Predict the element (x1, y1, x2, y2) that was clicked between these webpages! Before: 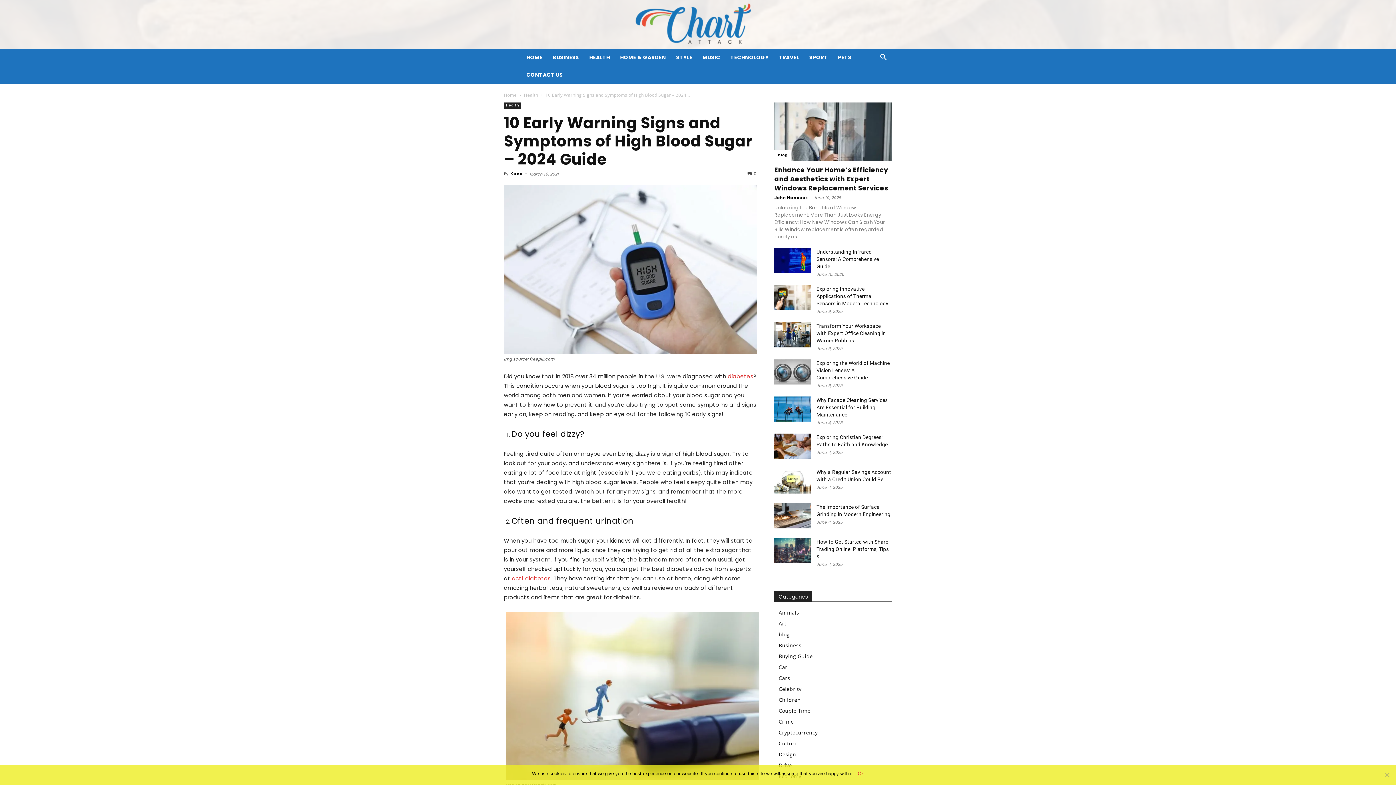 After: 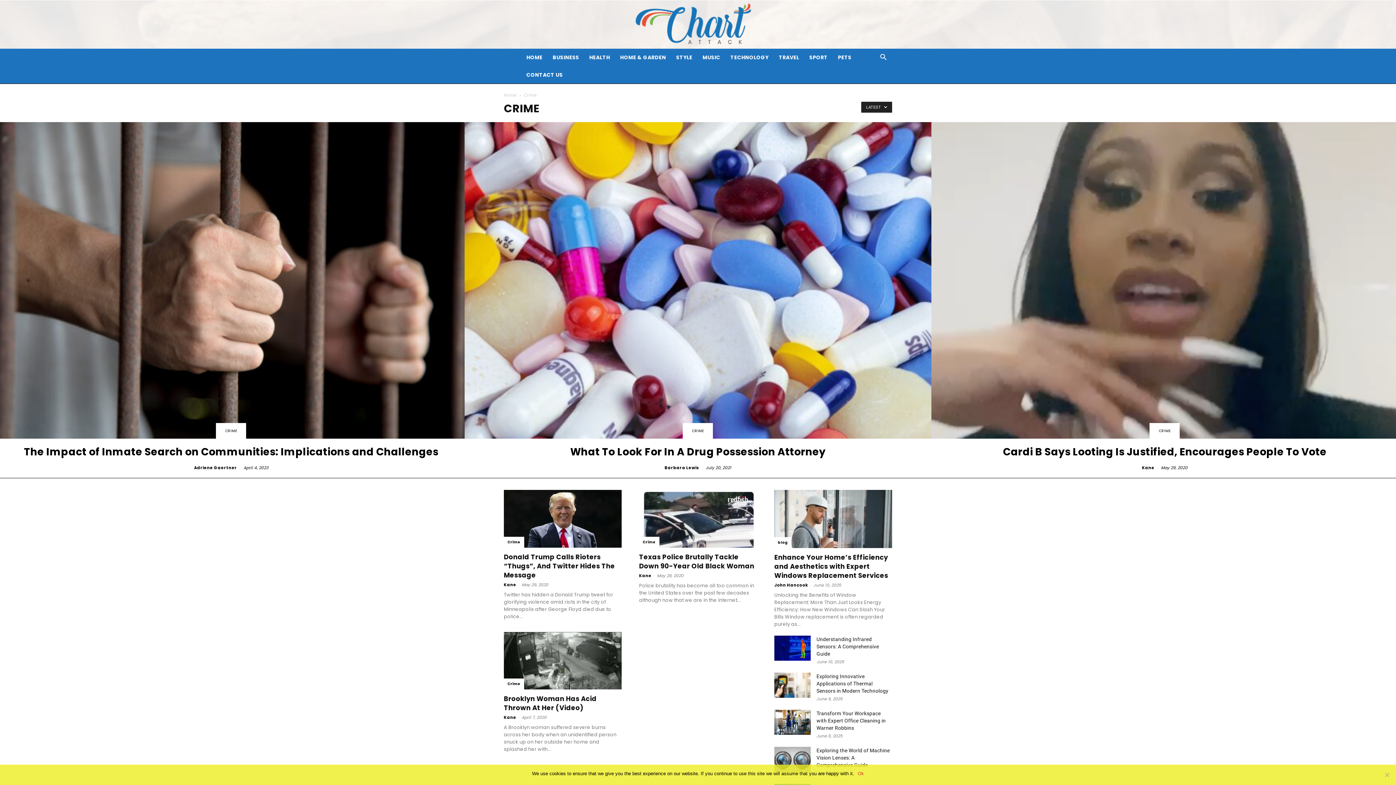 Action: bbox: (778, 718, 794, 725) label: Crime